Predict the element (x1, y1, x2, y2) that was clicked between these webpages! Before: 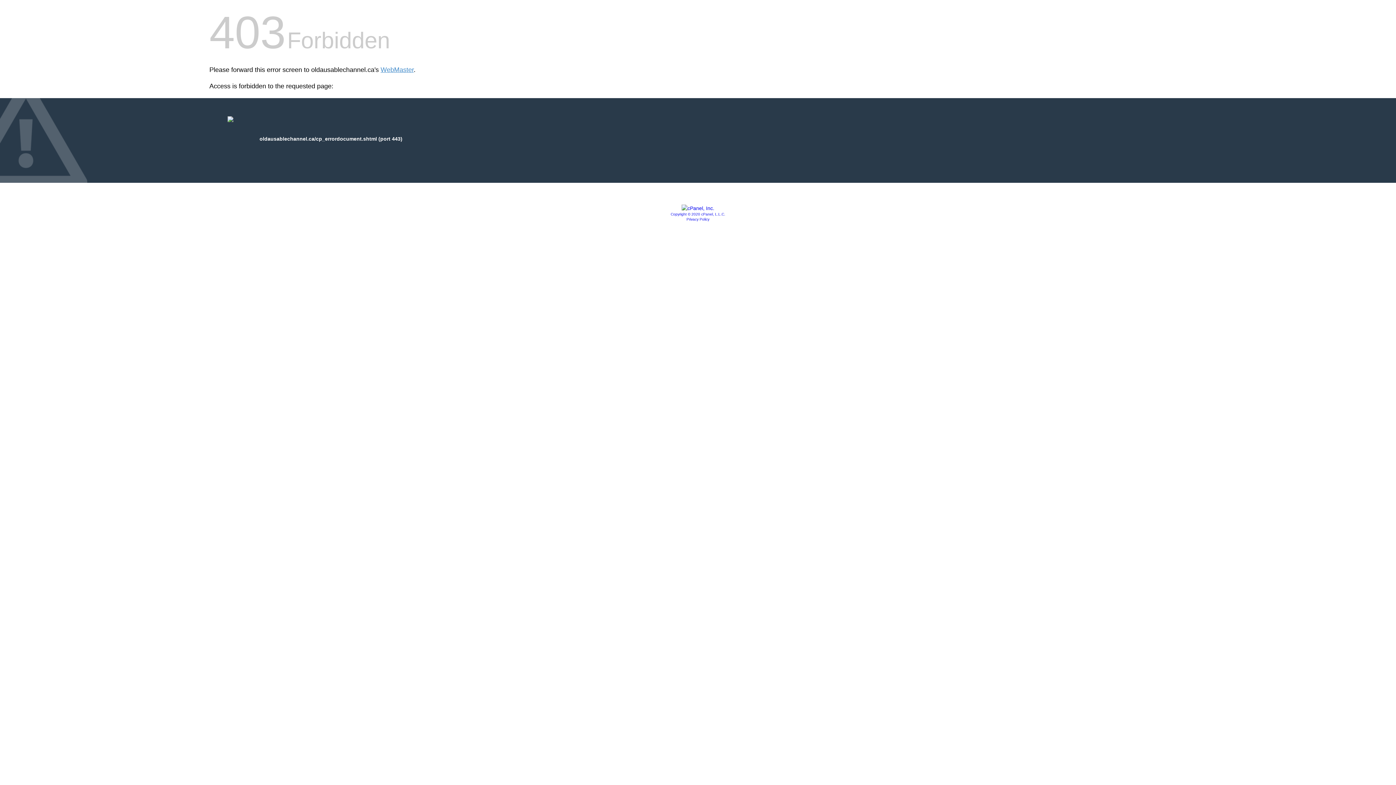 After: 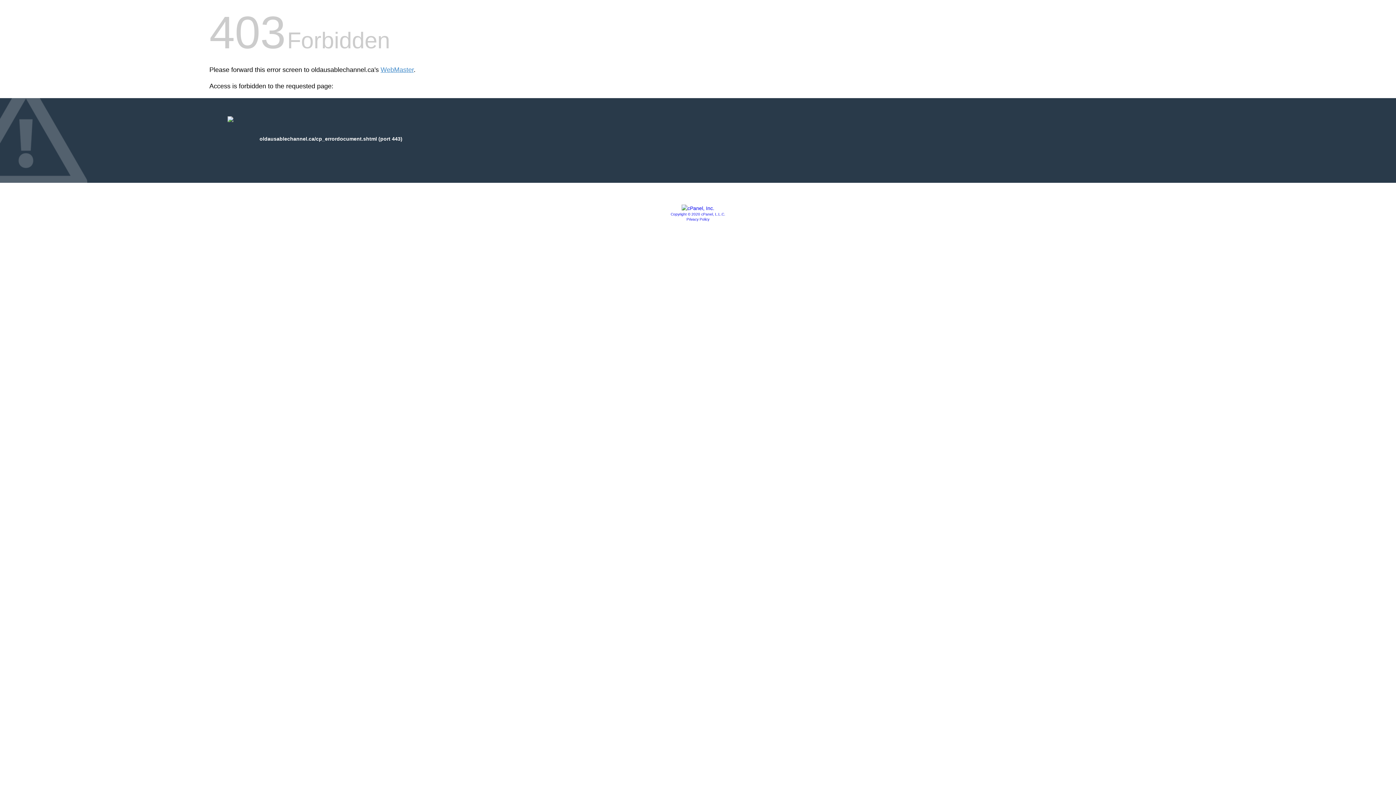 Action: bbox: (681, 205, 714, 211)